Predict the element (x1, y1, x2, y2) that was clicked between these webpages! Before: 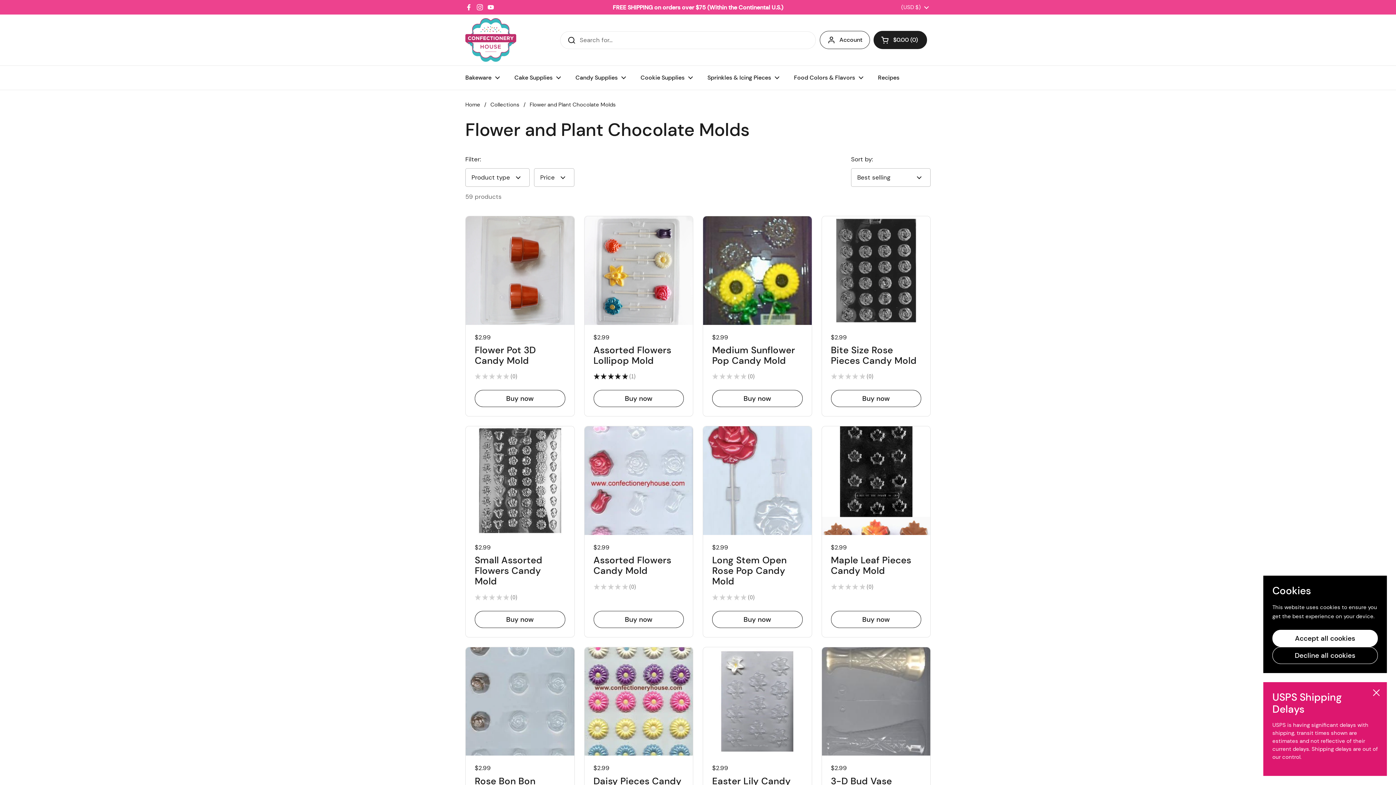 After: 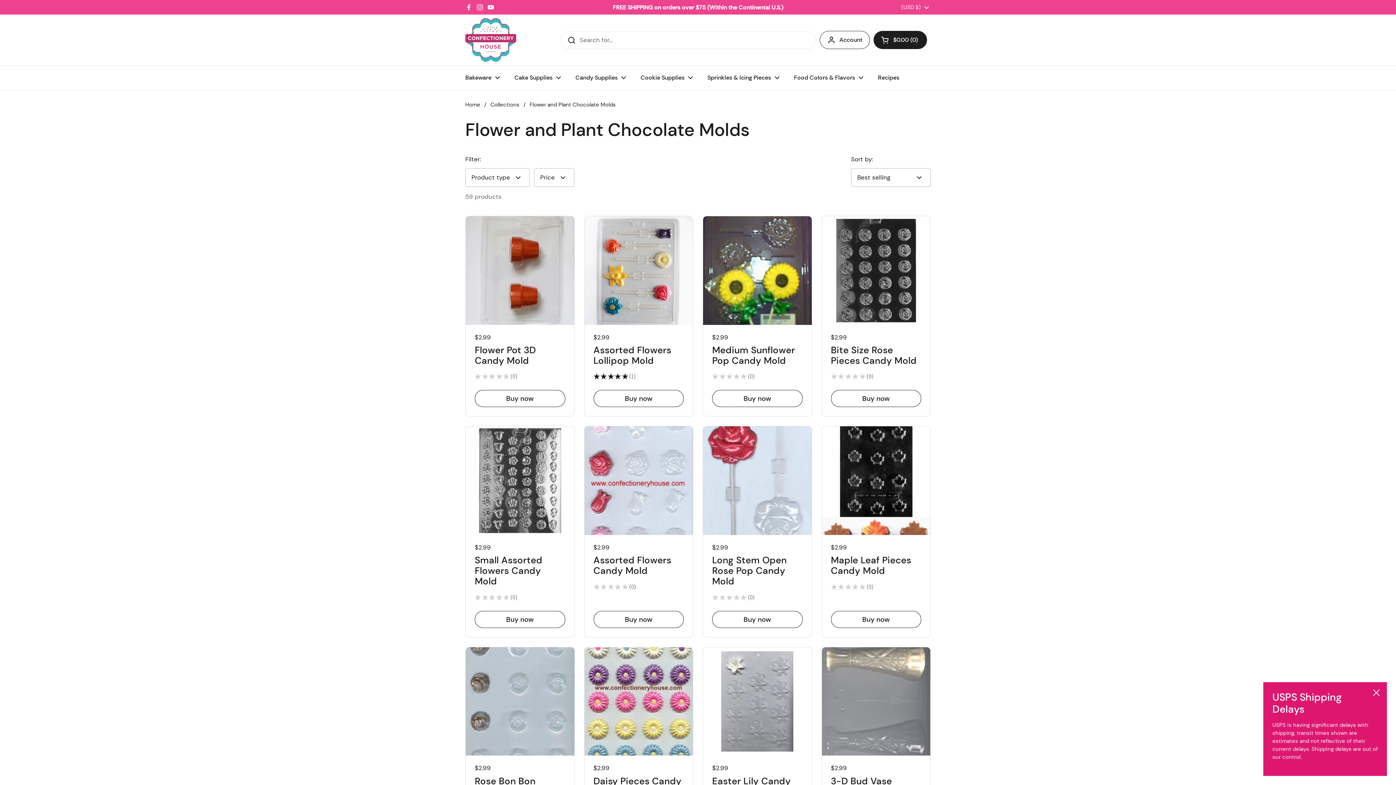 Action: bbox: (1272, 733, 1378, 750) label: Accept all cookies